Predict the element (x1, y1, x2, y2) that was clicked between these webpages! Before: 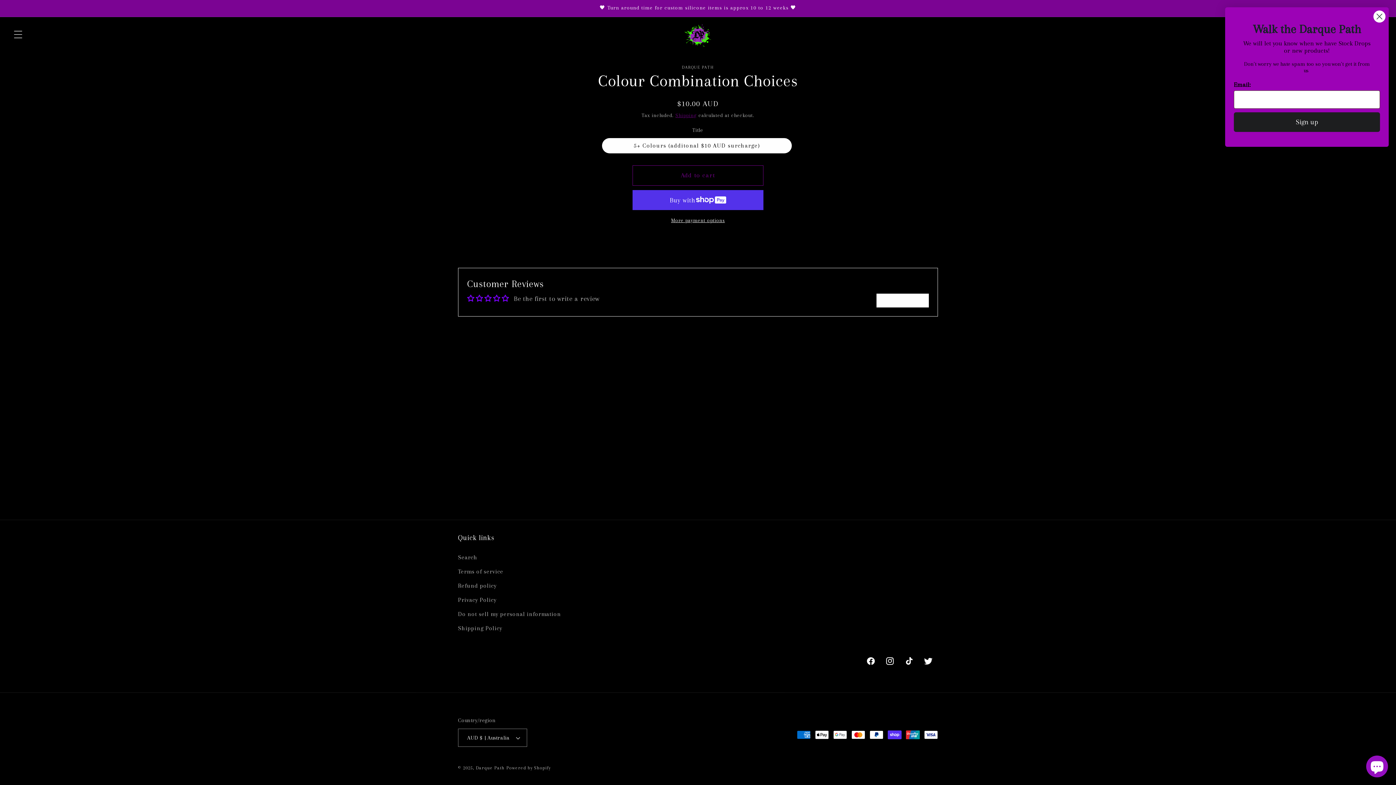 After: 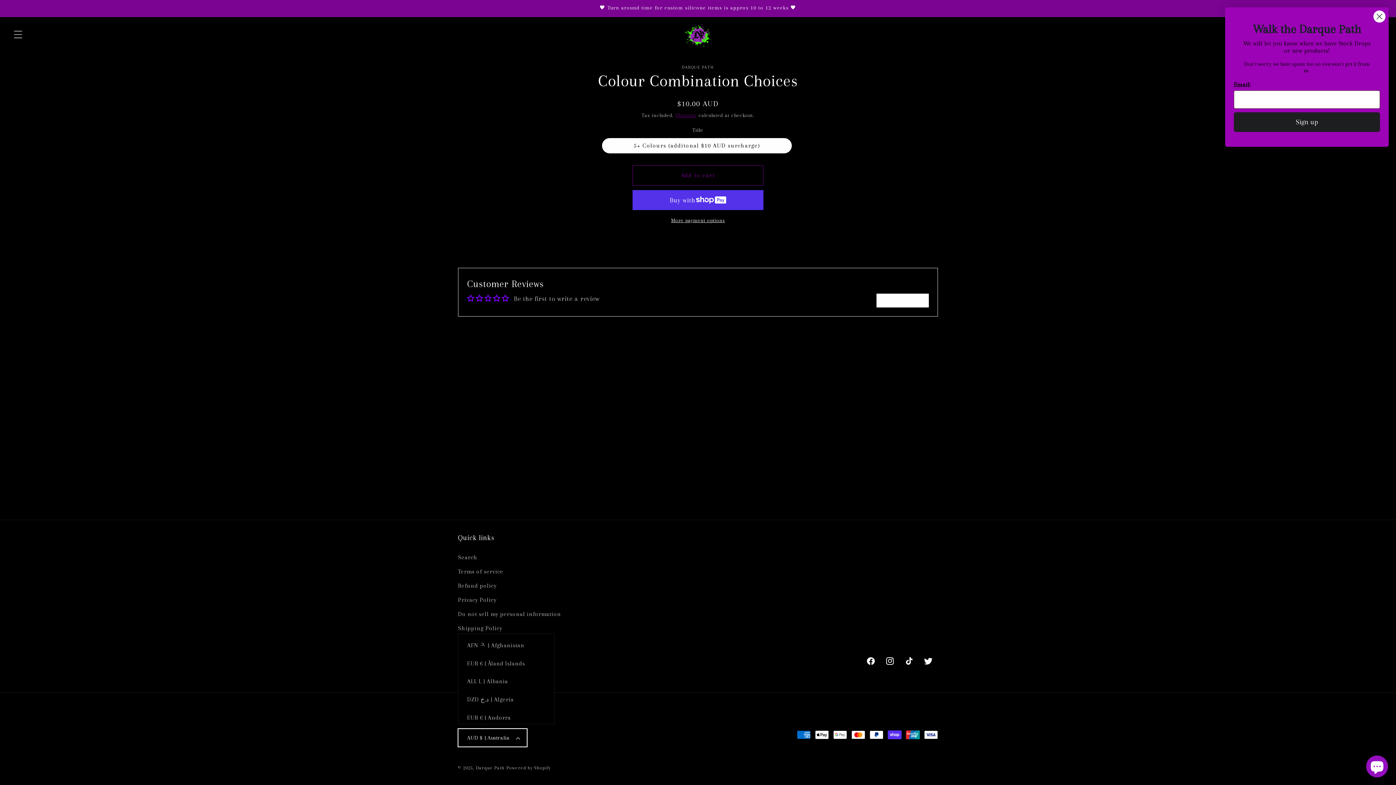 Action: bbox: (458, 729, 527, 747) label: AUD $ | Australia